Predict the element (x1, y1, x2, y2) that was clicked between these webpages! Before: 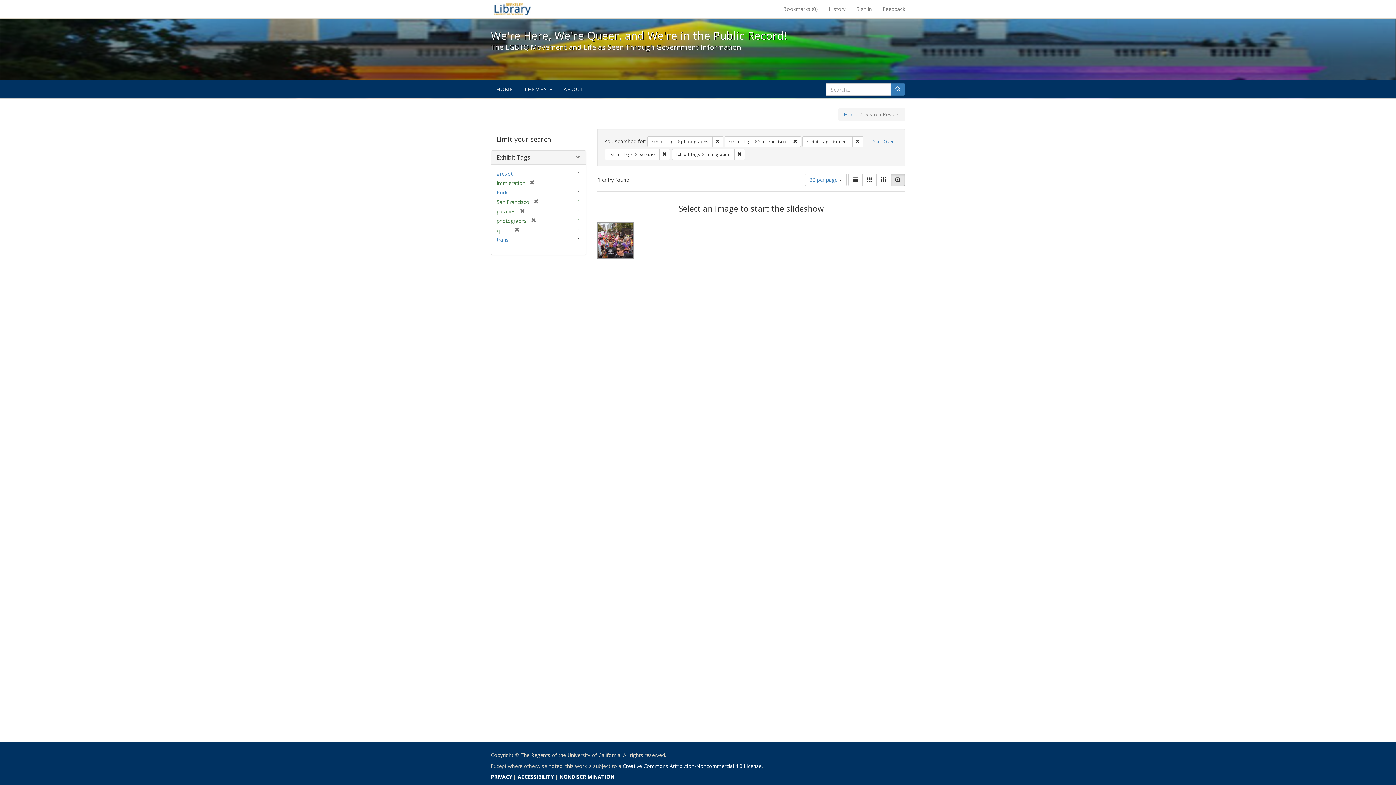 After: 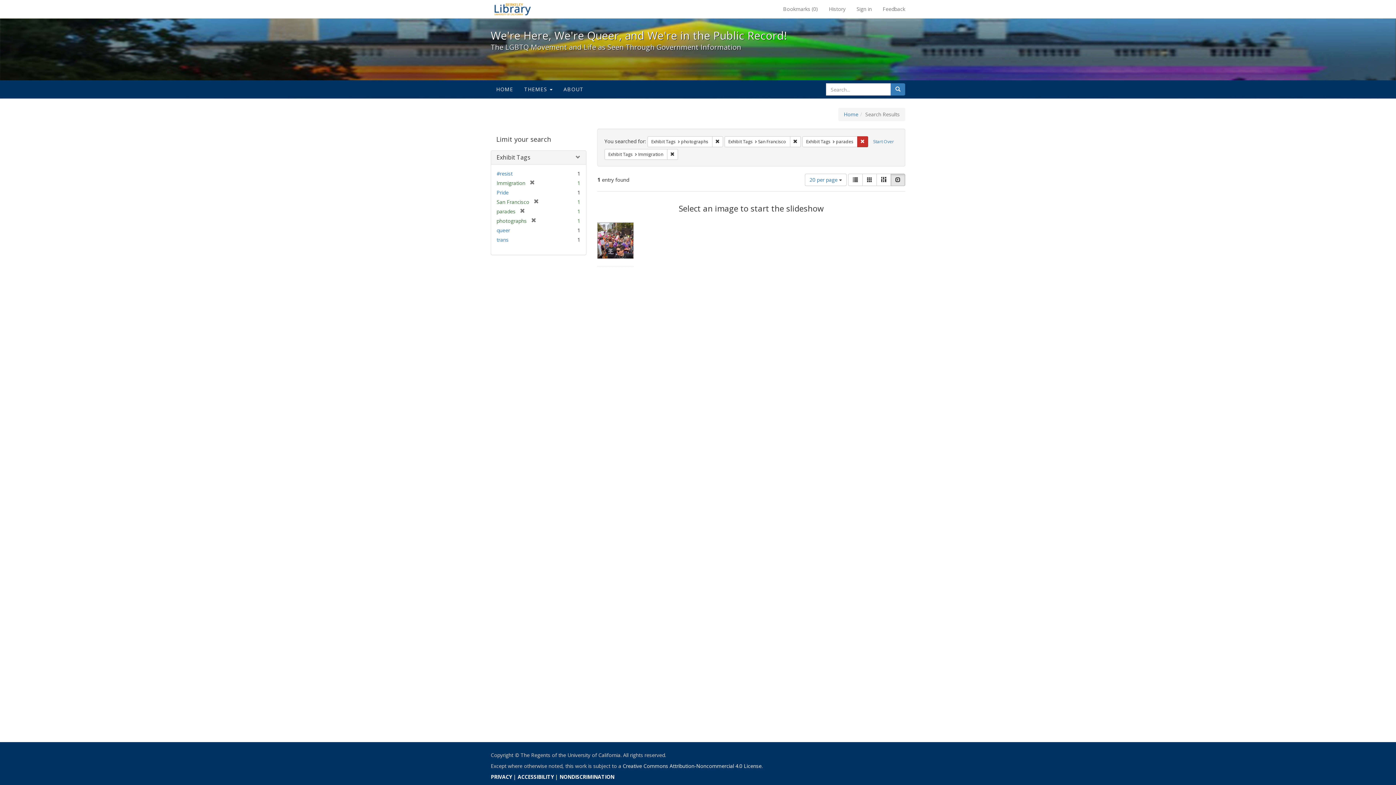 Action: label: Remove constraint Exhibit Tags: queer bbox: (852, 136, 863, 147)